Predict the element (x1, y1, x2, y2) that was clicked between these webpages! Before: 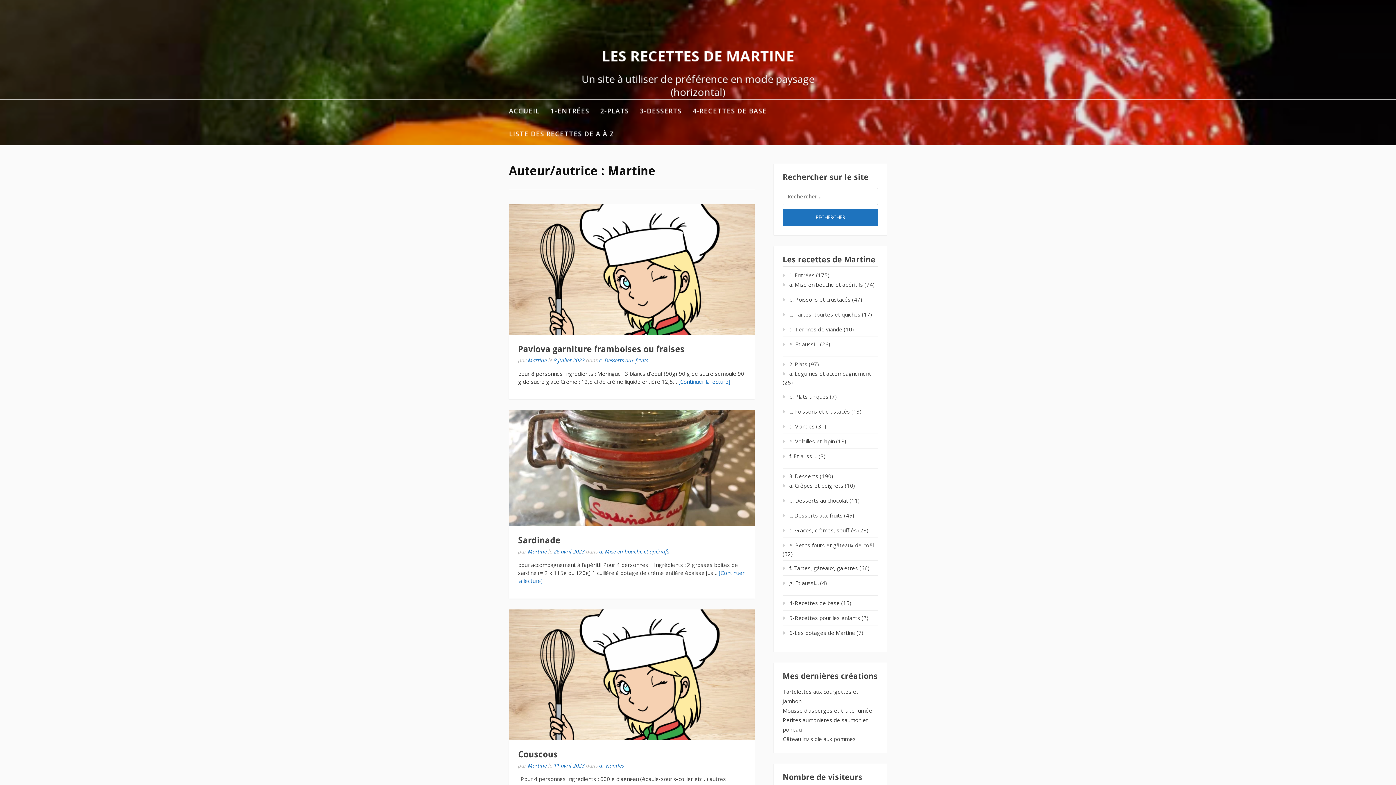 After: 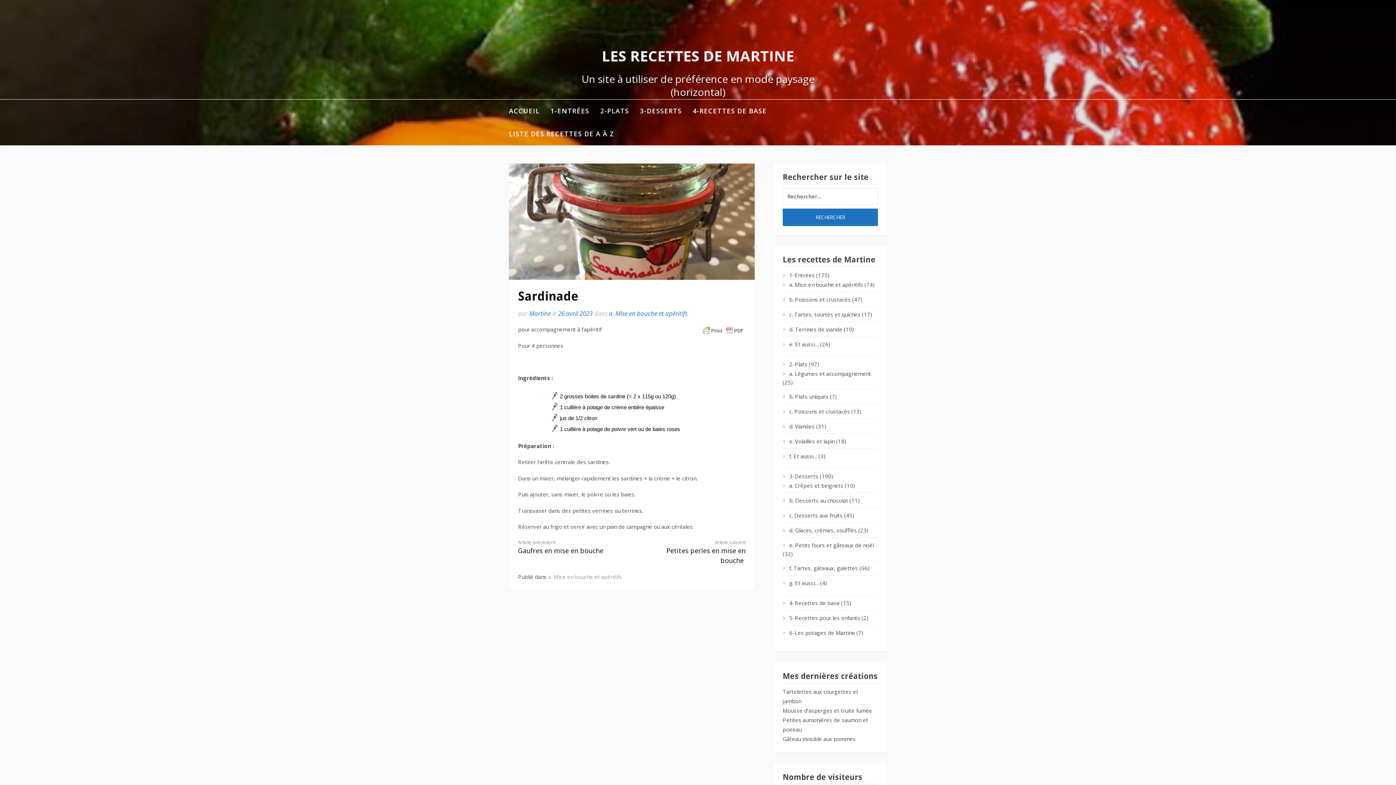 Action: label: Sardinade bbox: (518, 535, 560, 545)